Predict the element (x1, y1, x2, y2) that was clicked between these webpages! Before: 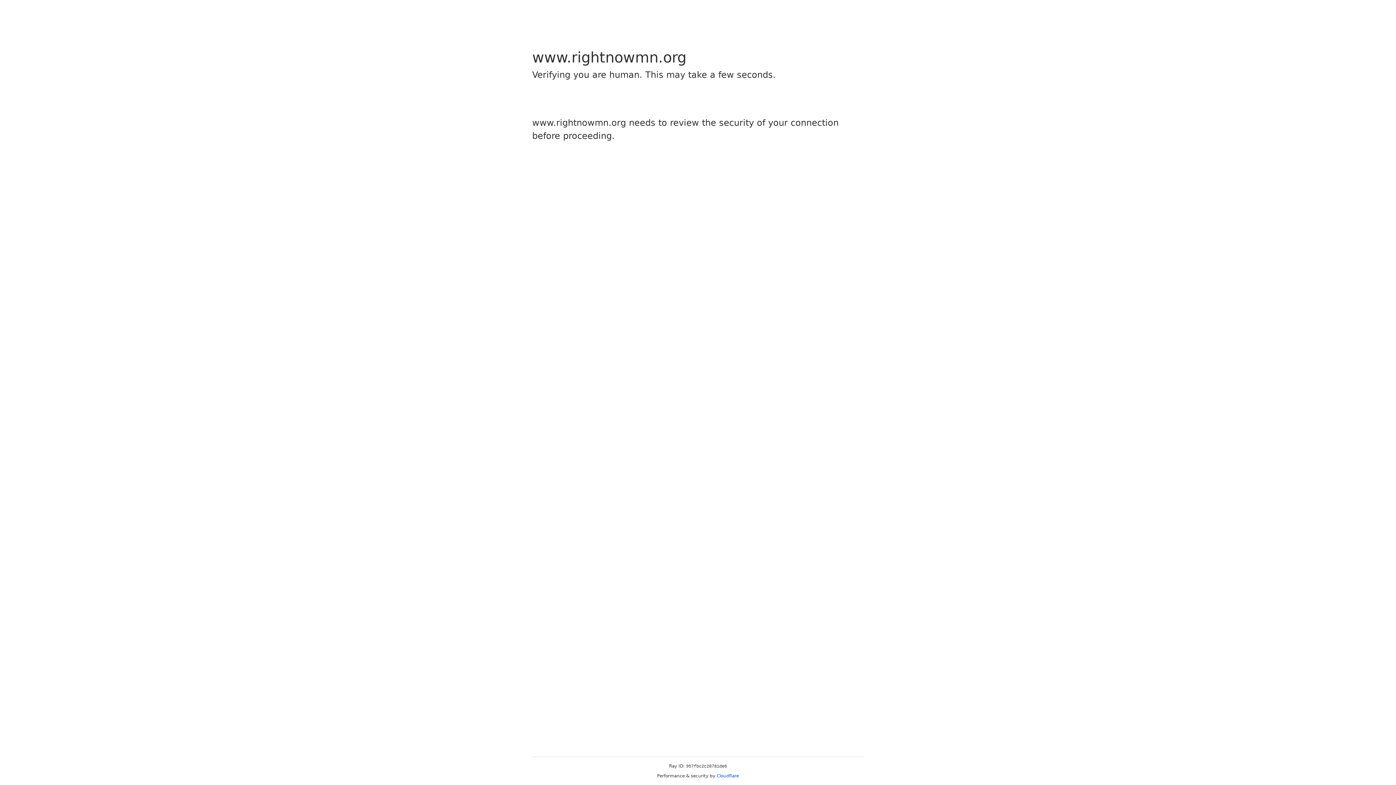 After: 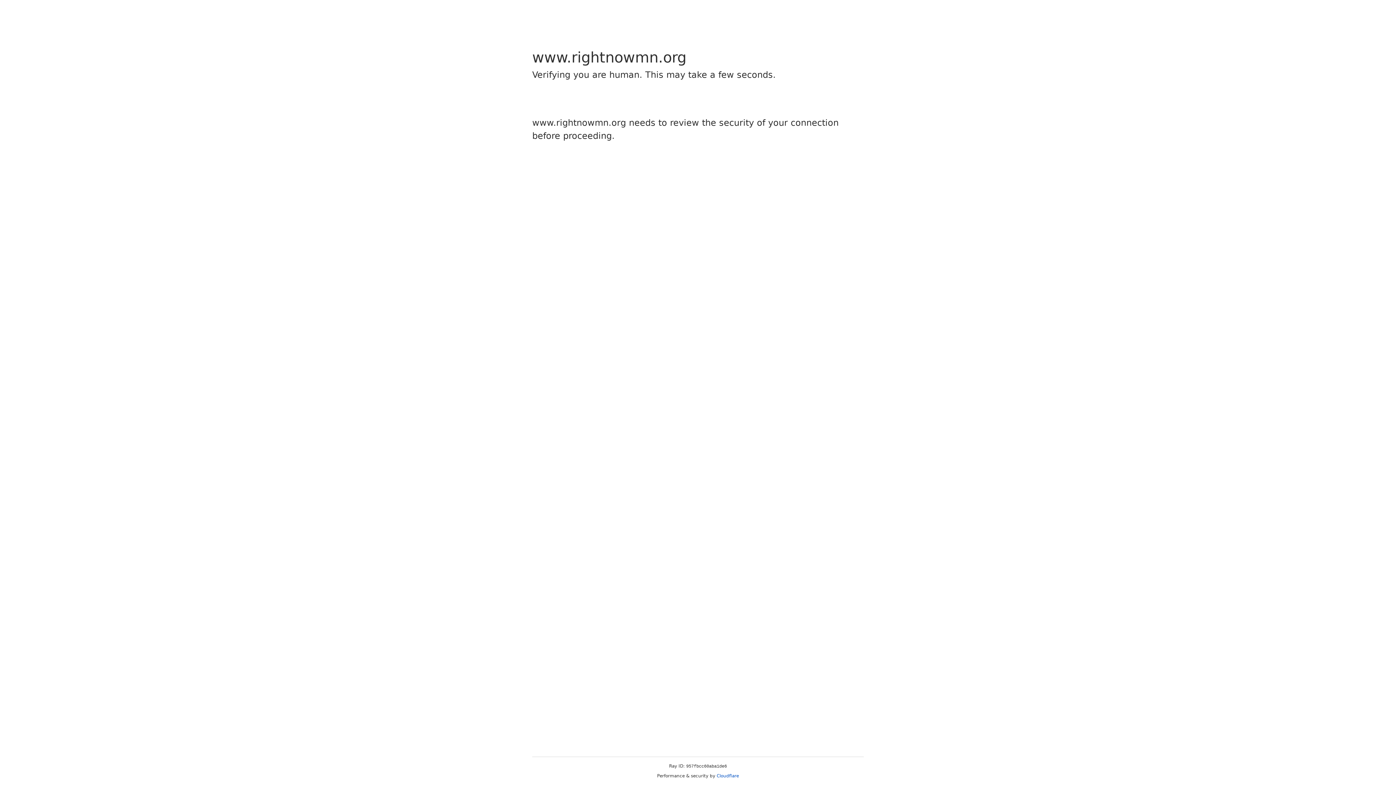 Action: bbox: (716, 773, 739, 778) label: Cloudflare